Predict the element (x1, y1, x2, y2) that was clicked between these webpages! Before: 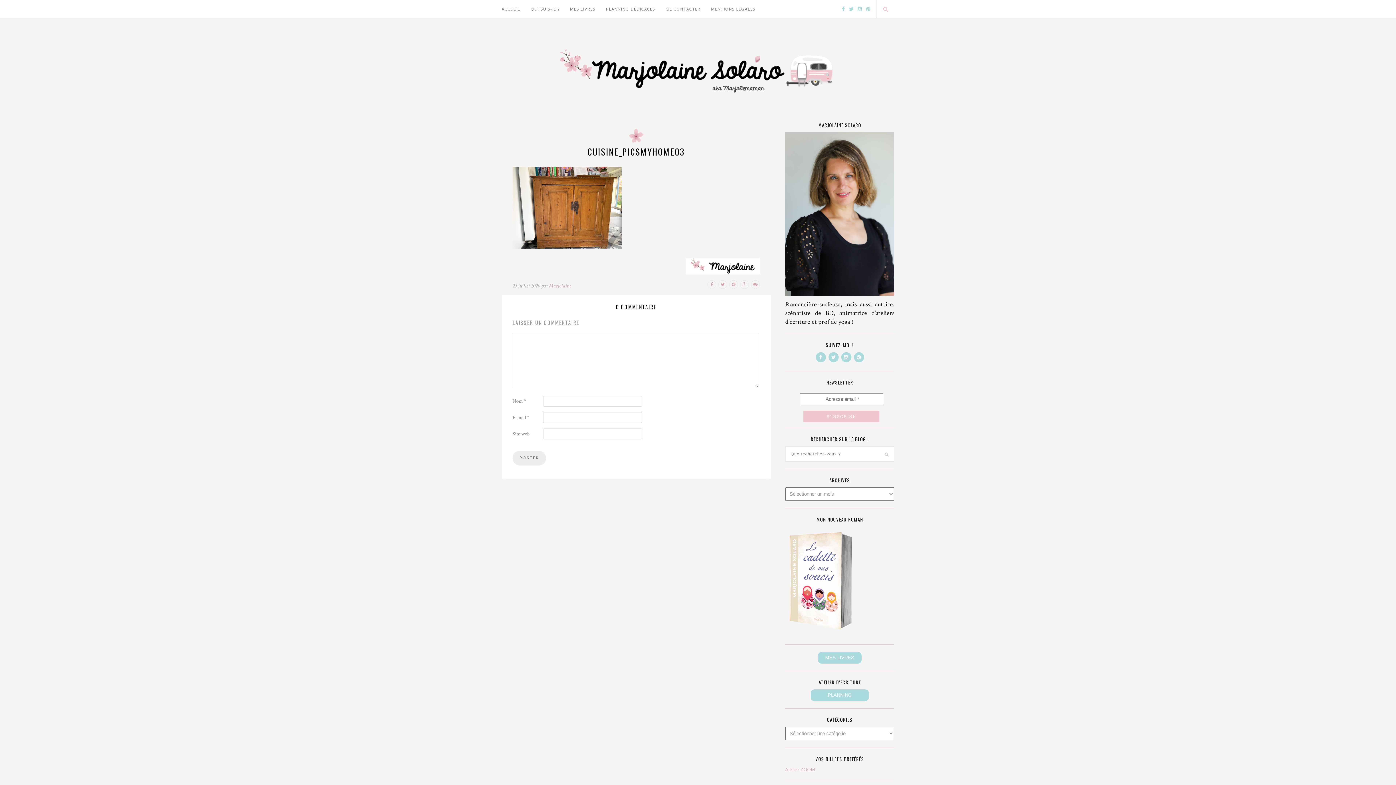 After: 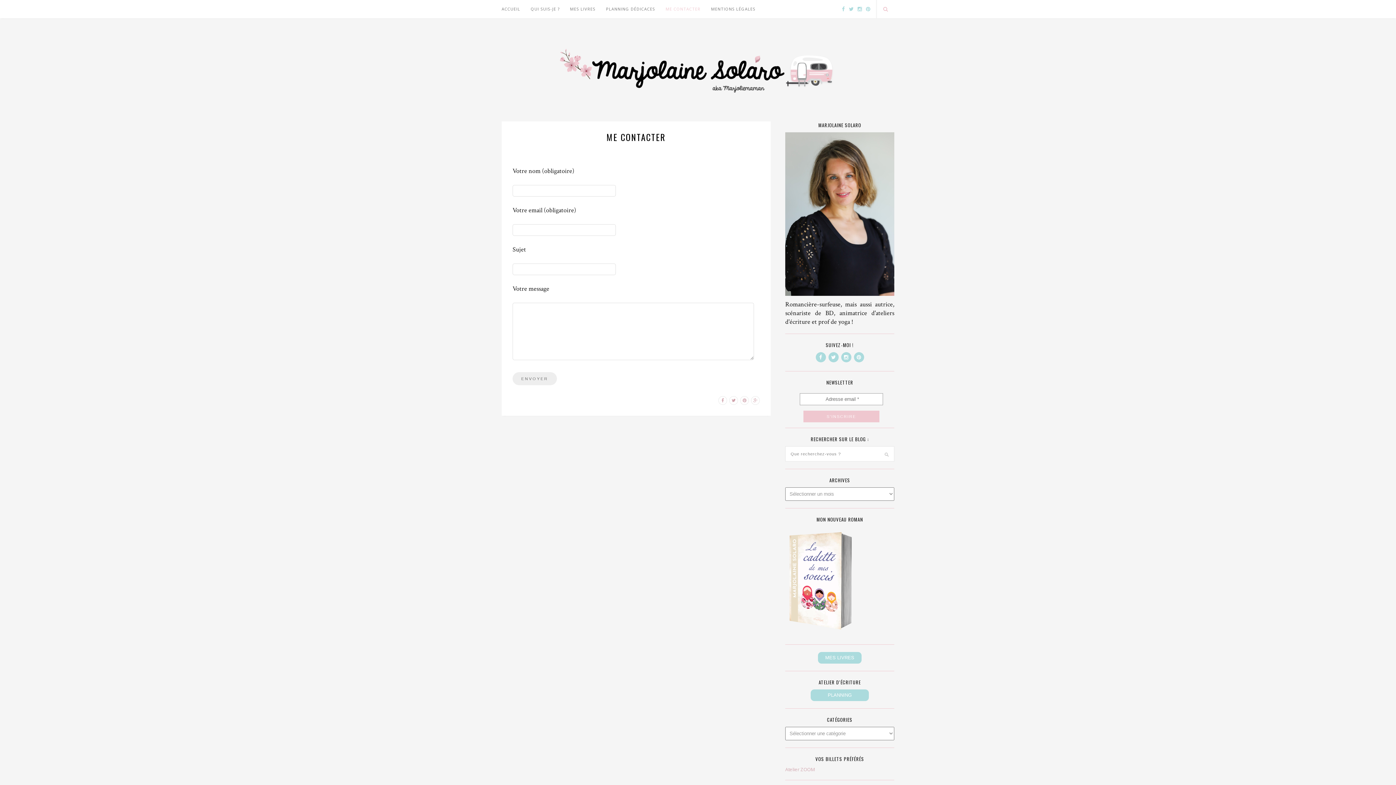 Action: bbox: (665, 0, 700, 18) label: ME CONTACTER